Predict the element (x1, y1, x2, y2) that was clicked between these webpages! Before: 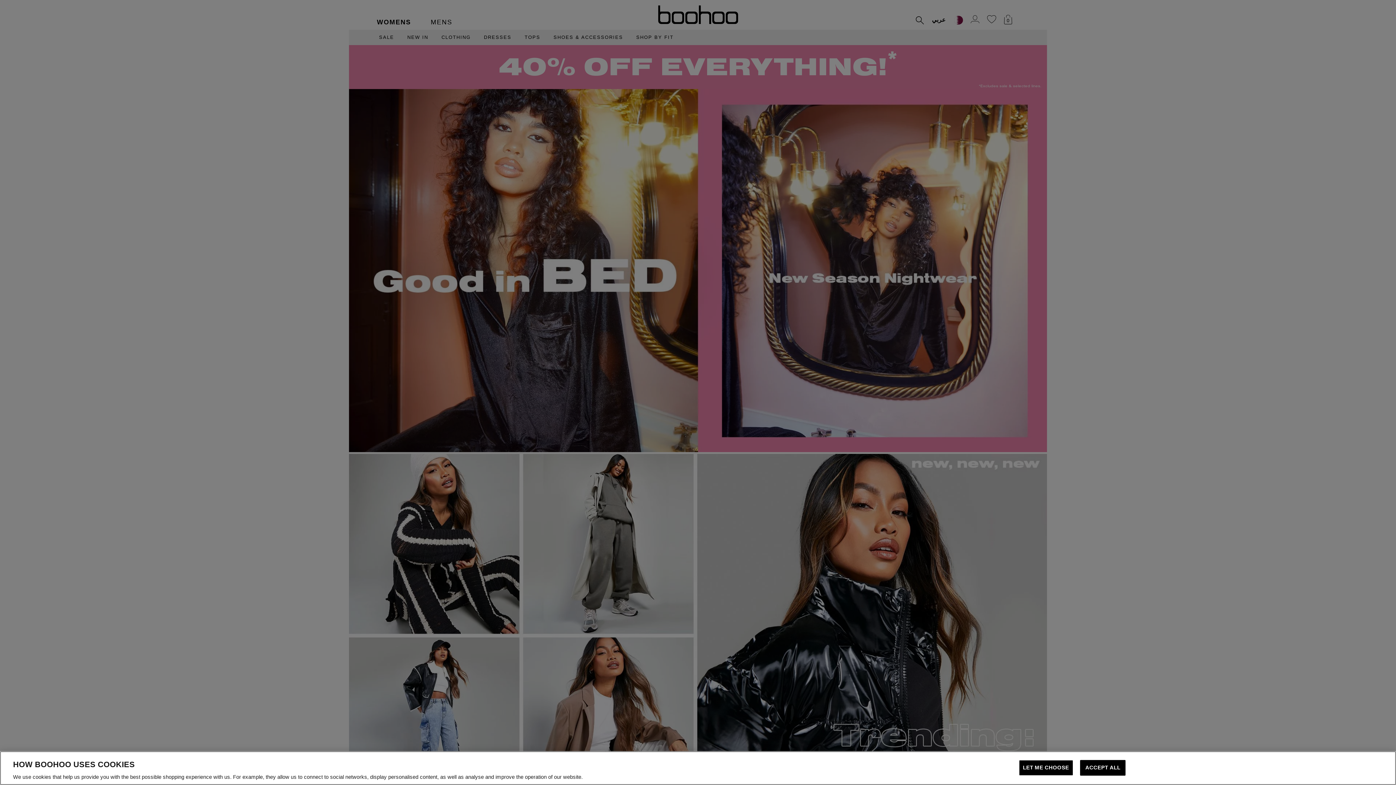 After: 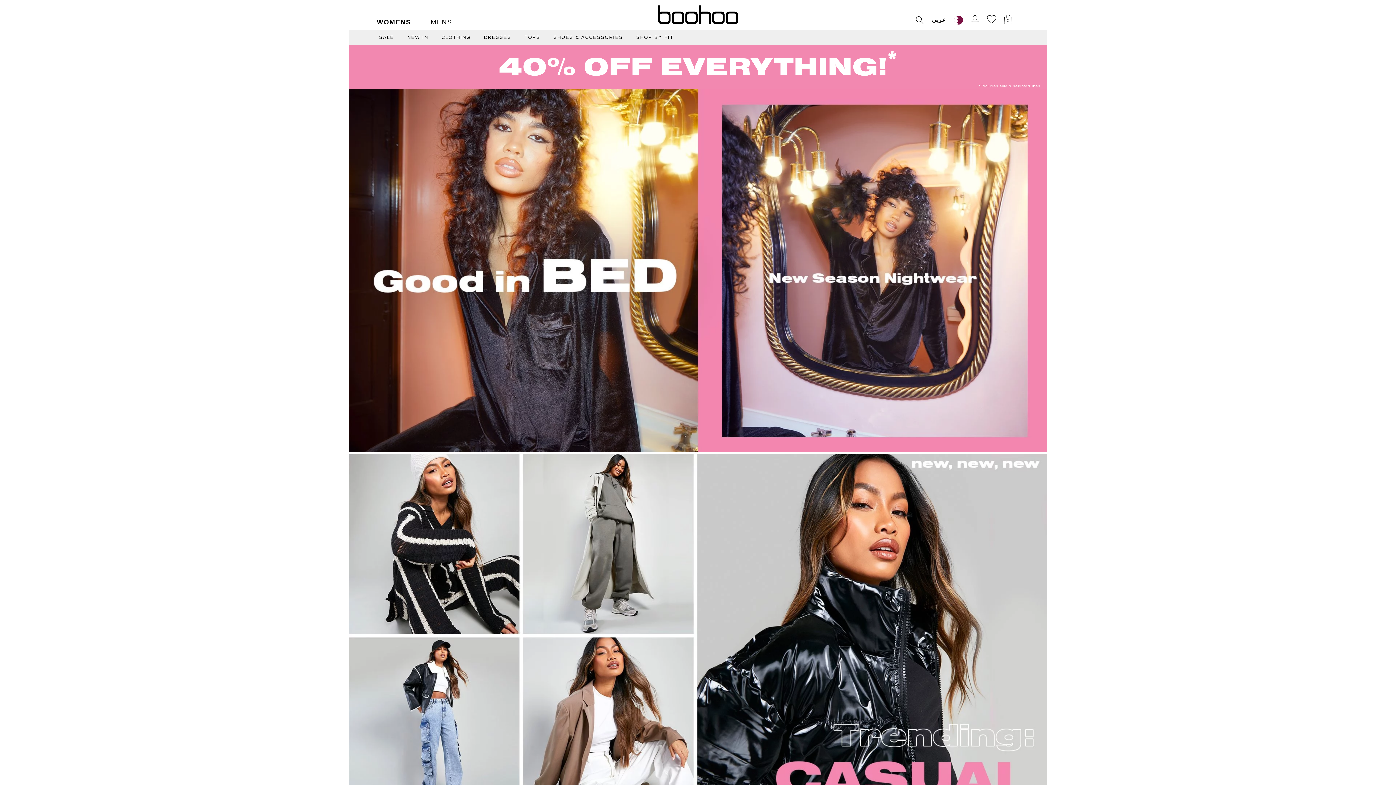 Action: label: ACCEPT ALL bbox: (1080, 760, 1125, 776)